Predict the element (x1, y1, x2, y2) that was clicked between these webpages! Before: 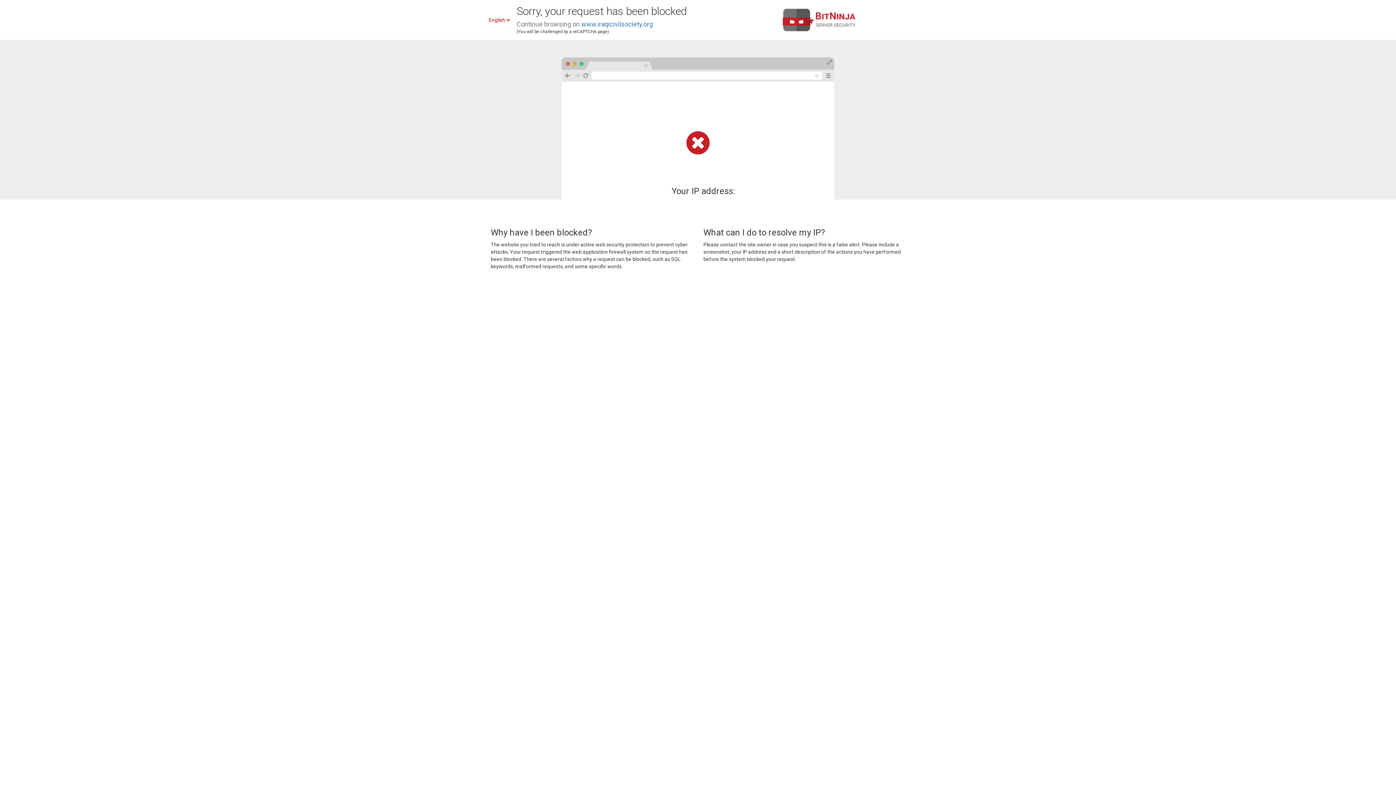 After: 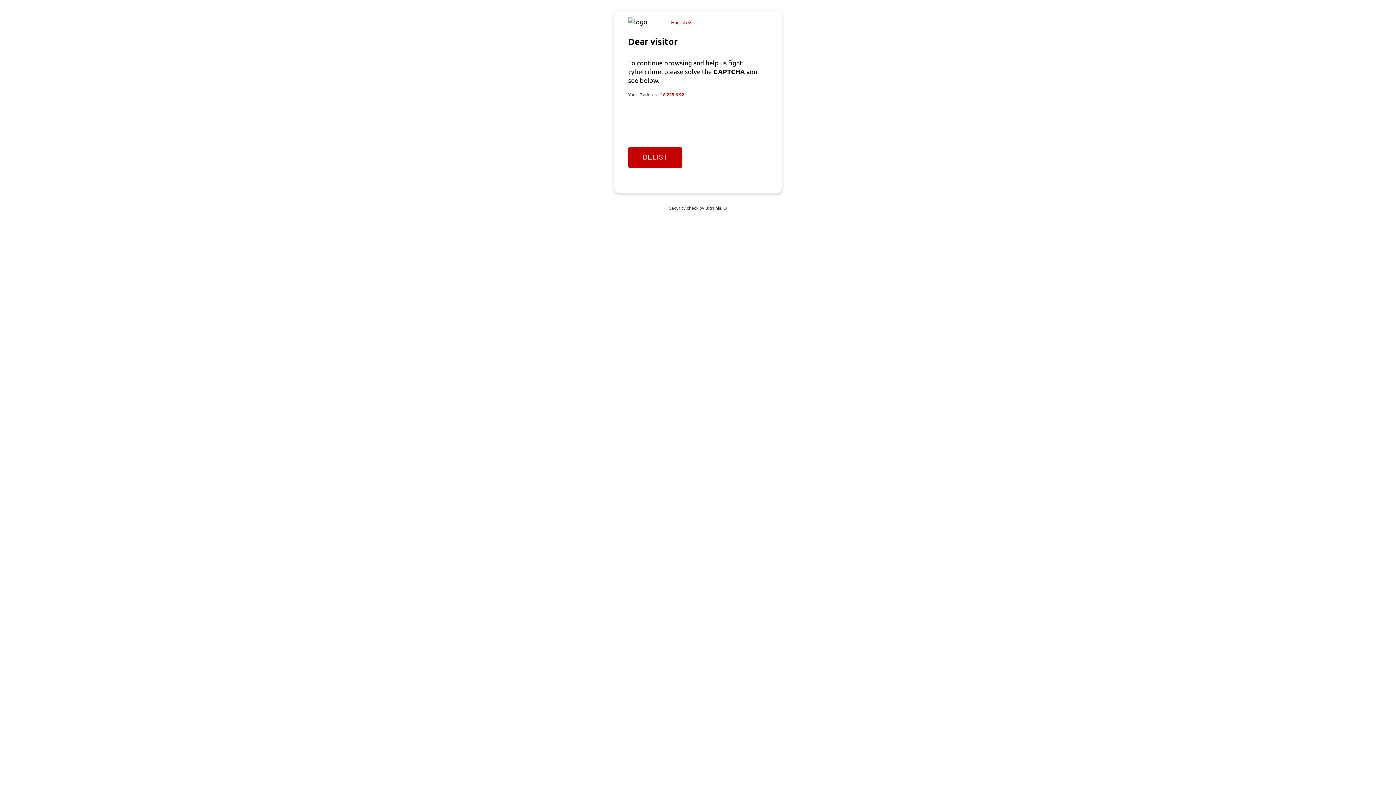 Action: label: www.iraqicivilsociety.org bbox: (581, 20, 653, 28)